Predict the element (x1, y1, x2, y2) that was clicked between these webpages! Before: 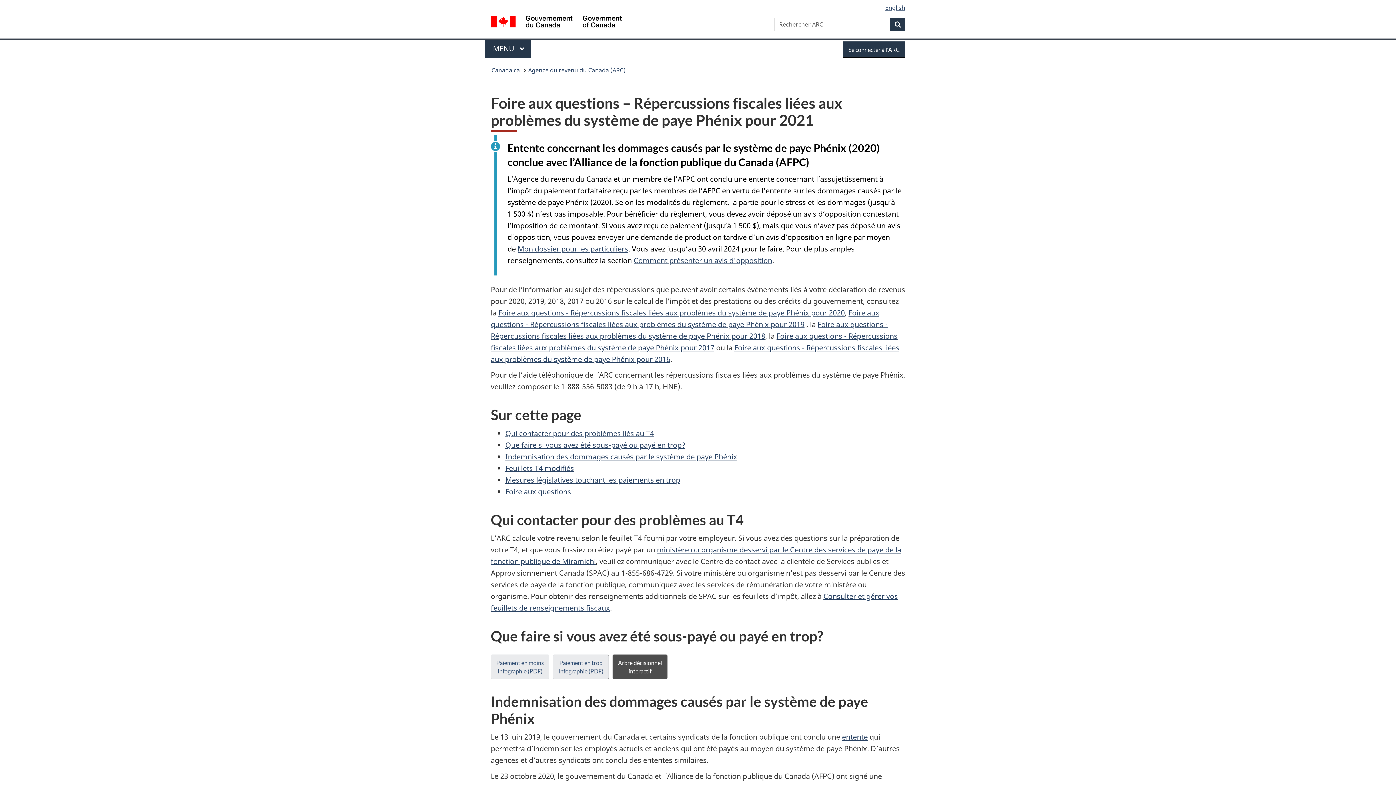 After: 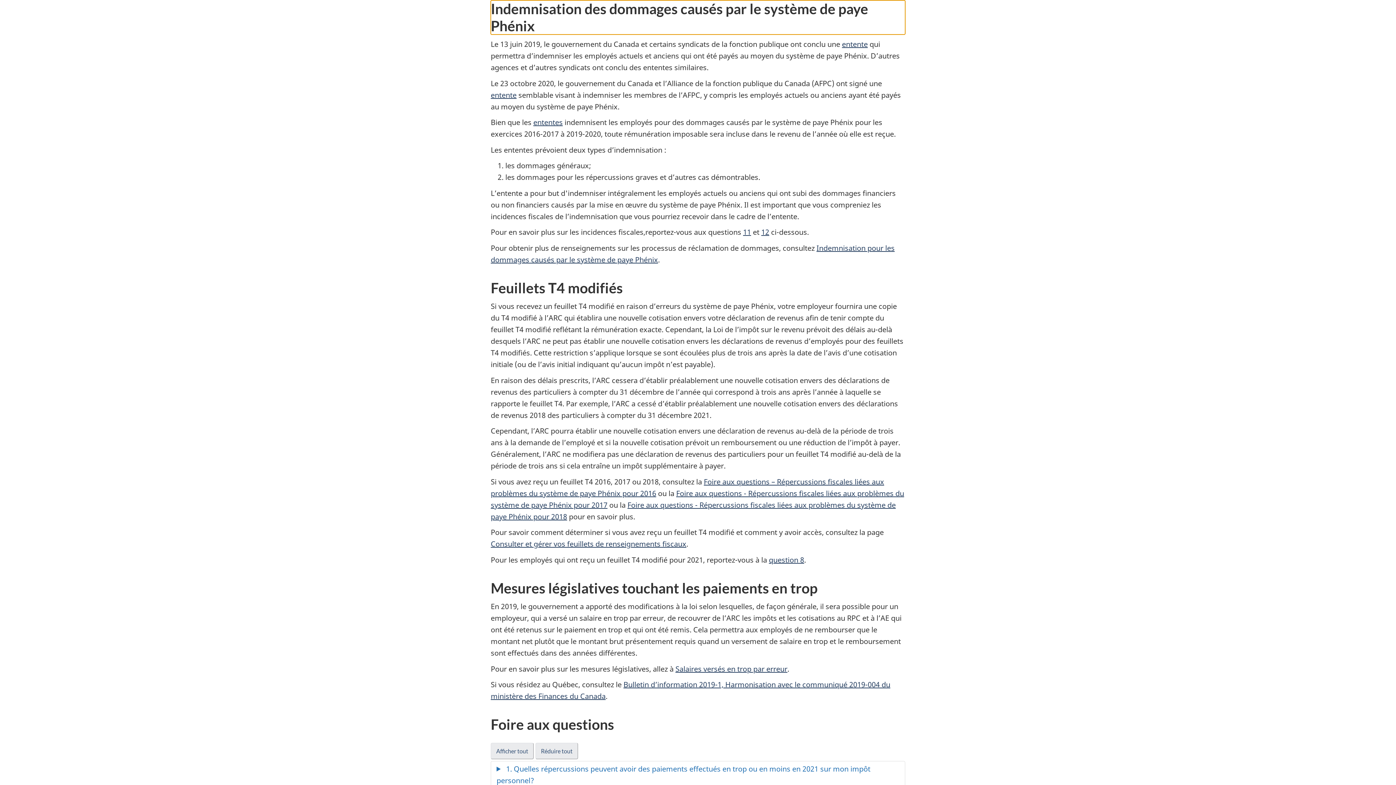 Action: label: Indemnisation des dommages causés par le système de paye Phénix bbox: (505, 451, 737, 461)